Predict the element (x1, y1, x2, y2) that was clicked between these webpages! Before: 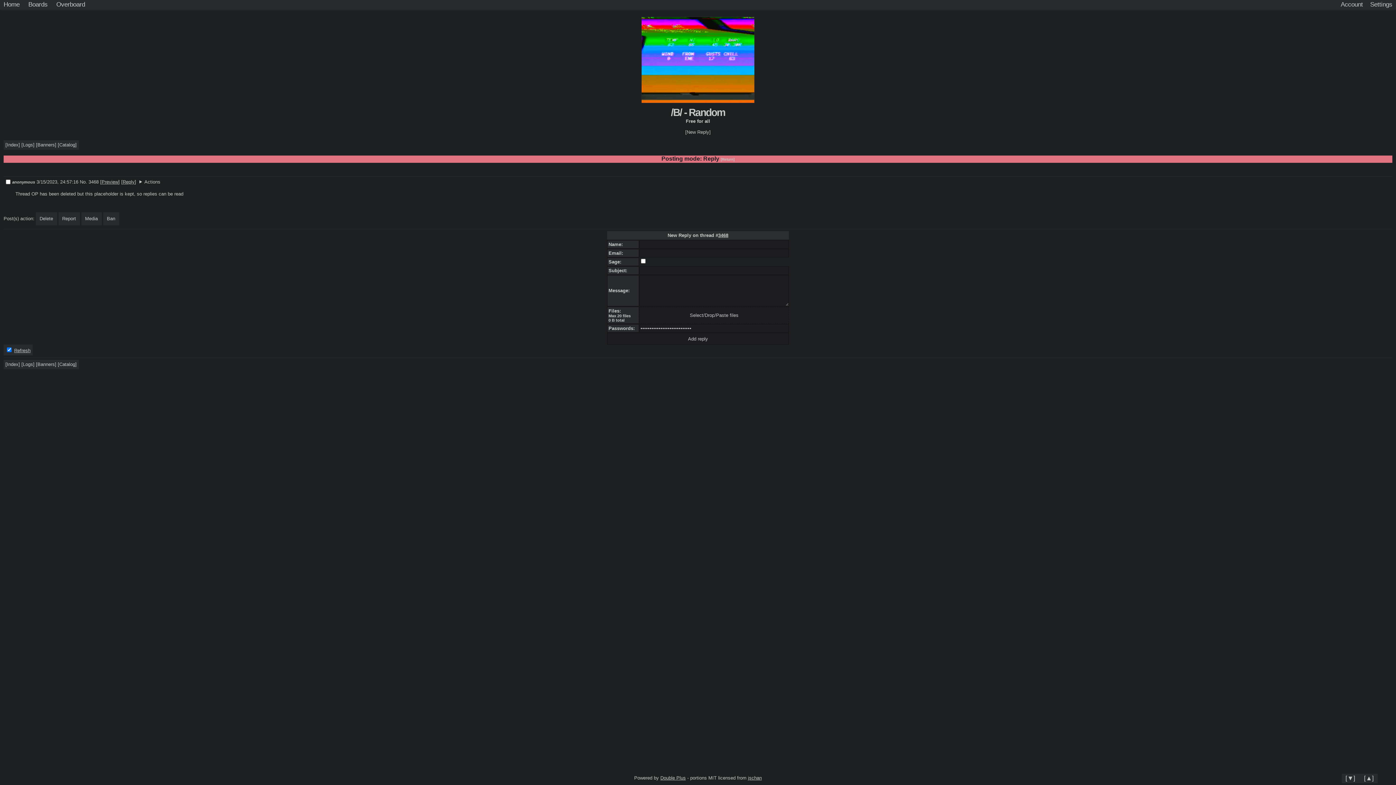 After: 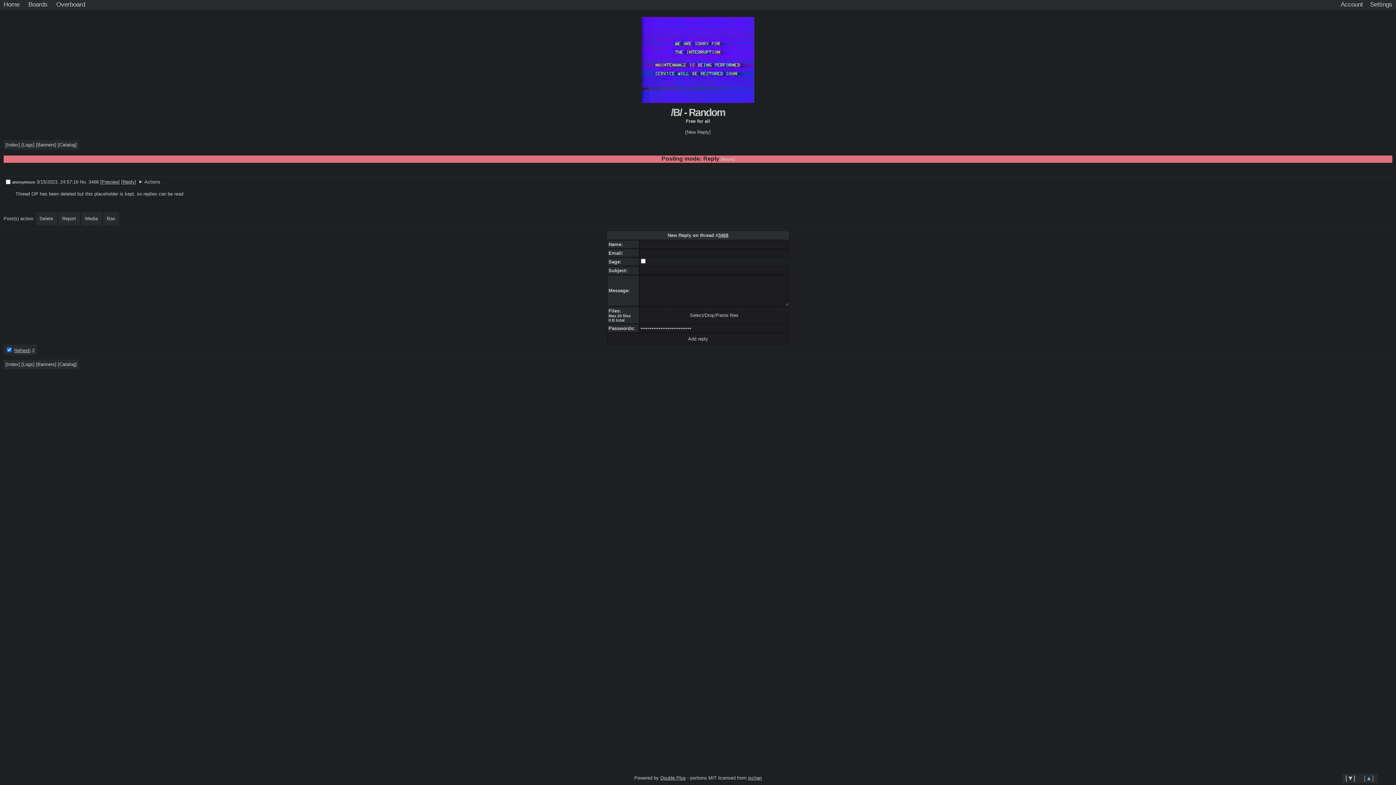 Action: label: [▲] bbox: (1360, 774, 1377, 782)